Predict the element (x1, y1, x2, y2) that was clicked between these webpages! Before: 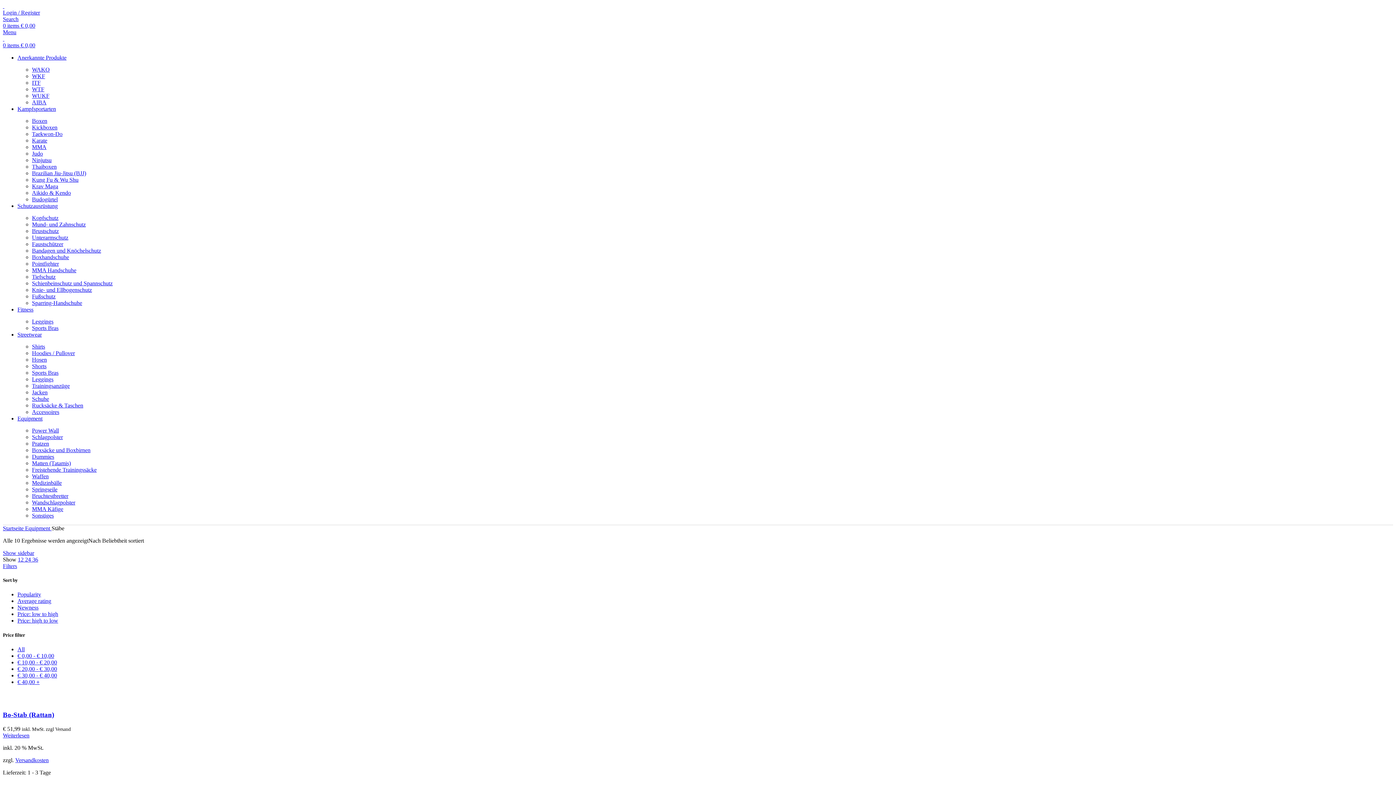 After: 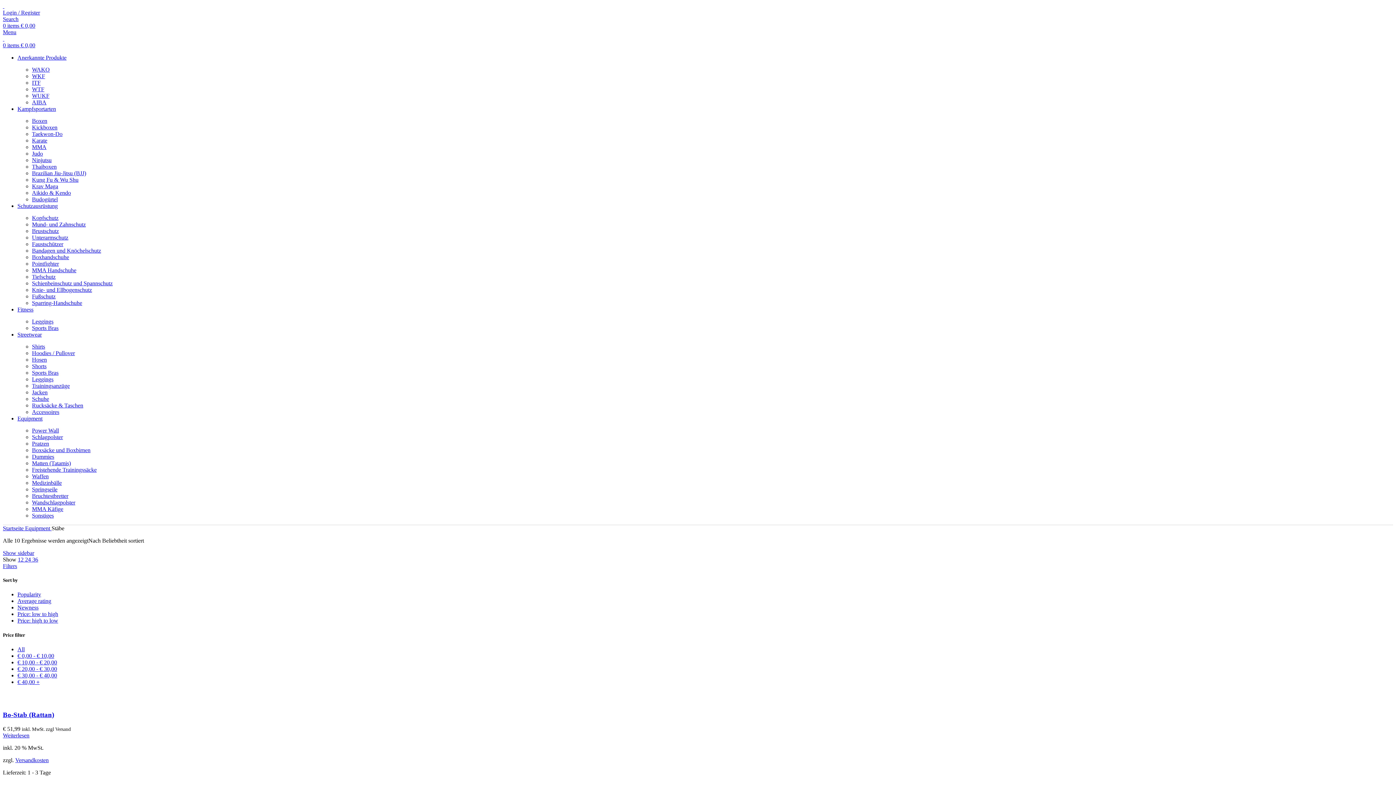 Action: label: 12  bbox: (17, 556, 25, 562)